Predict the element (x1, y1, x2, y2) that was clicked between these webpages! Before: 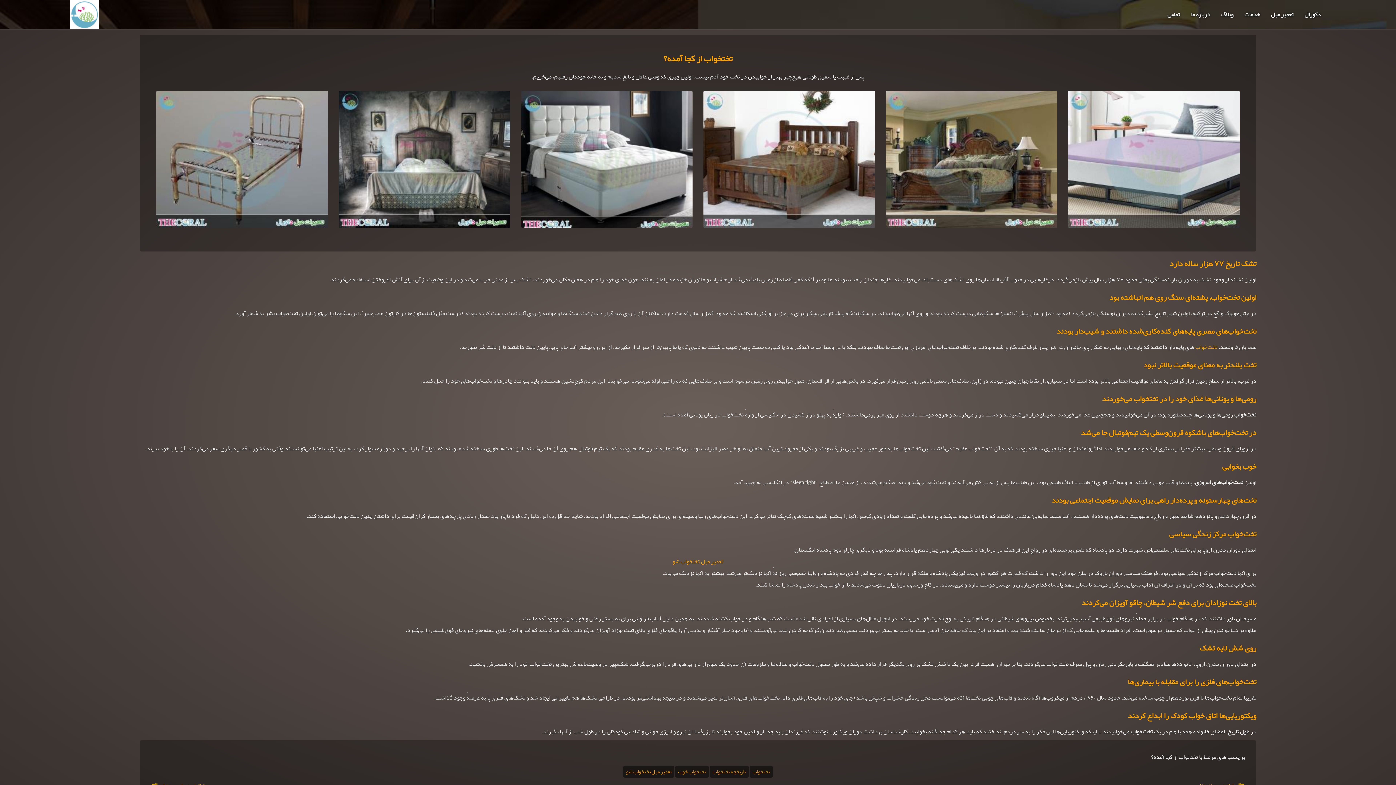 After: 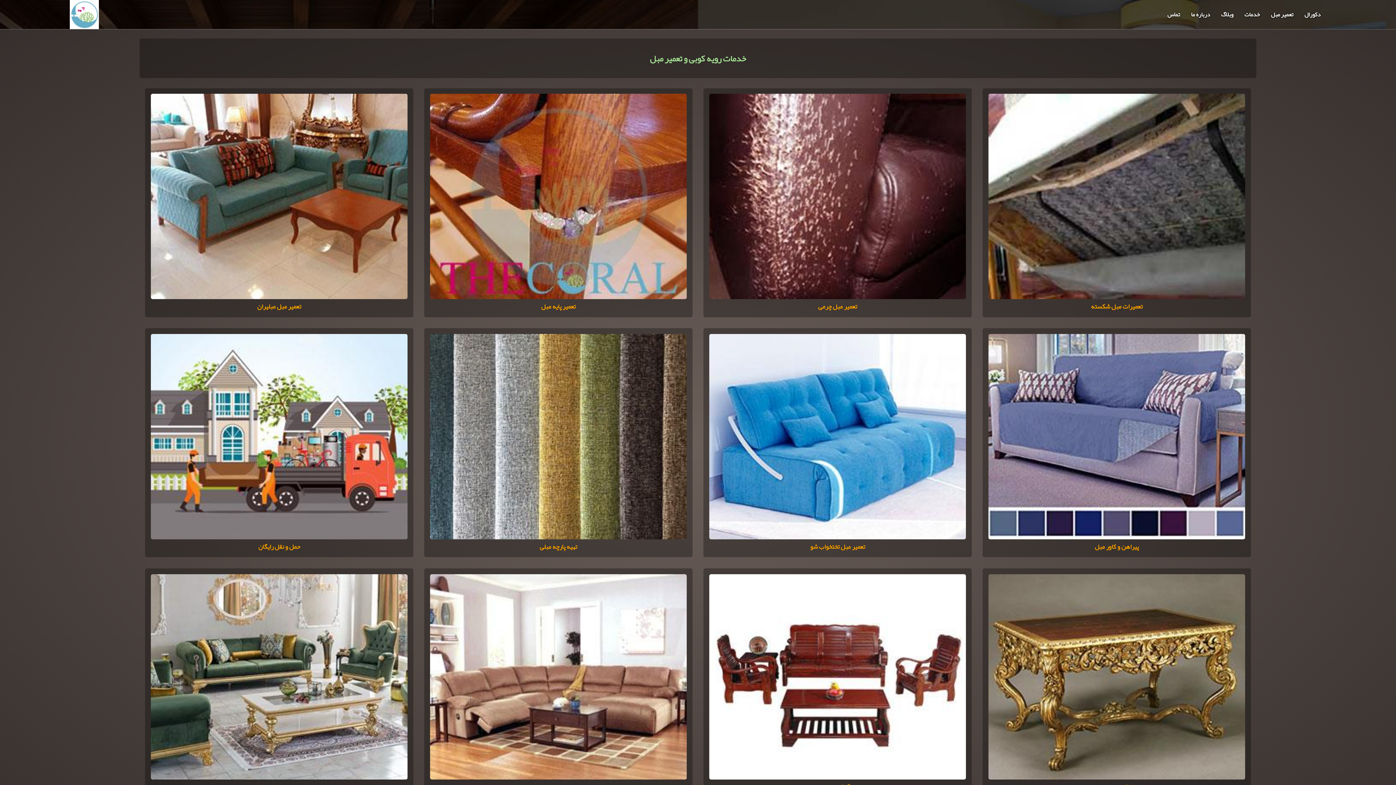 Action: bbox: (1244, 8, 1260, 20) label: خدمات